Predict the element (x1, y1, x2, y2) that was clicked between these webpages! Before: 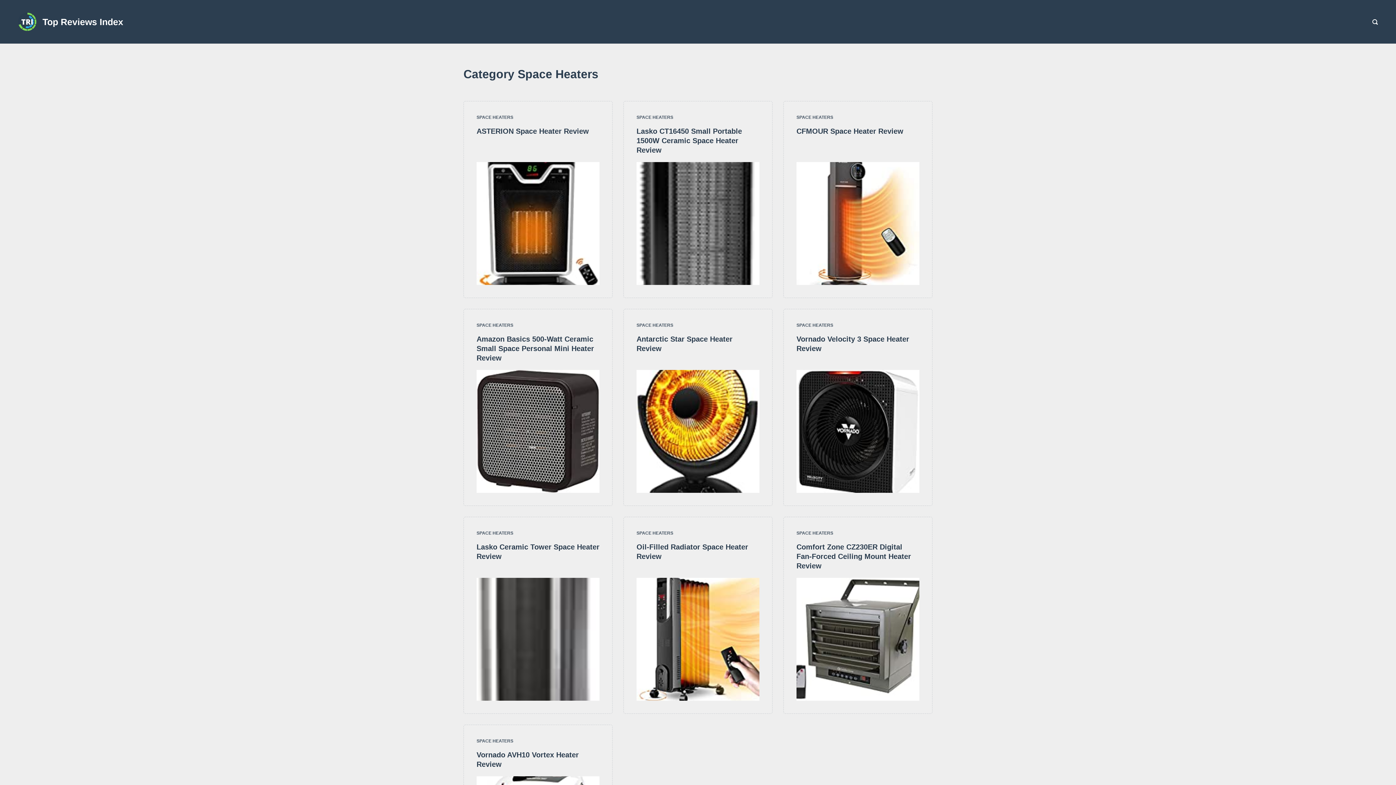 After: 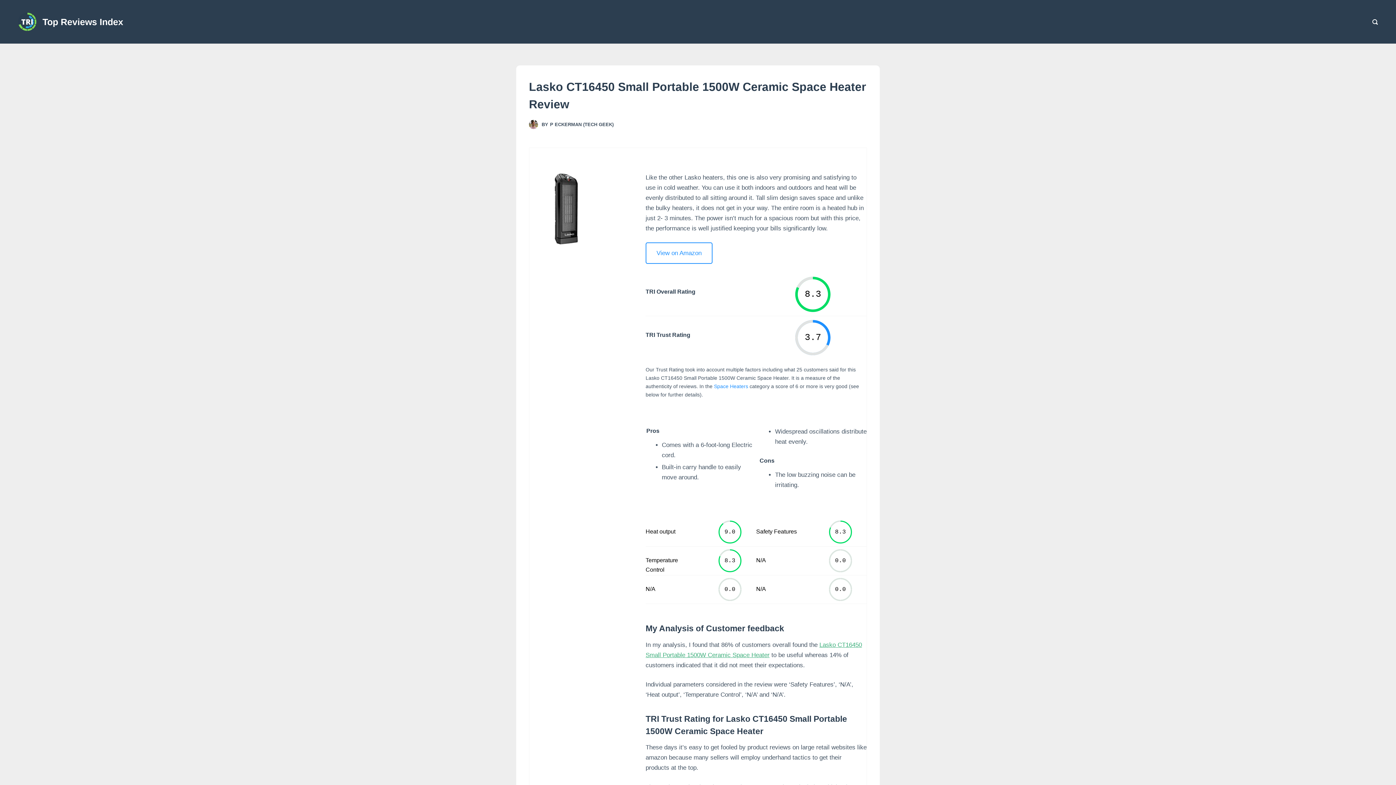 Action: label: Lasko CT16450 Small Portable 1500W Ceramic Space Heater Review bbox: (636, 162, 759, 285)